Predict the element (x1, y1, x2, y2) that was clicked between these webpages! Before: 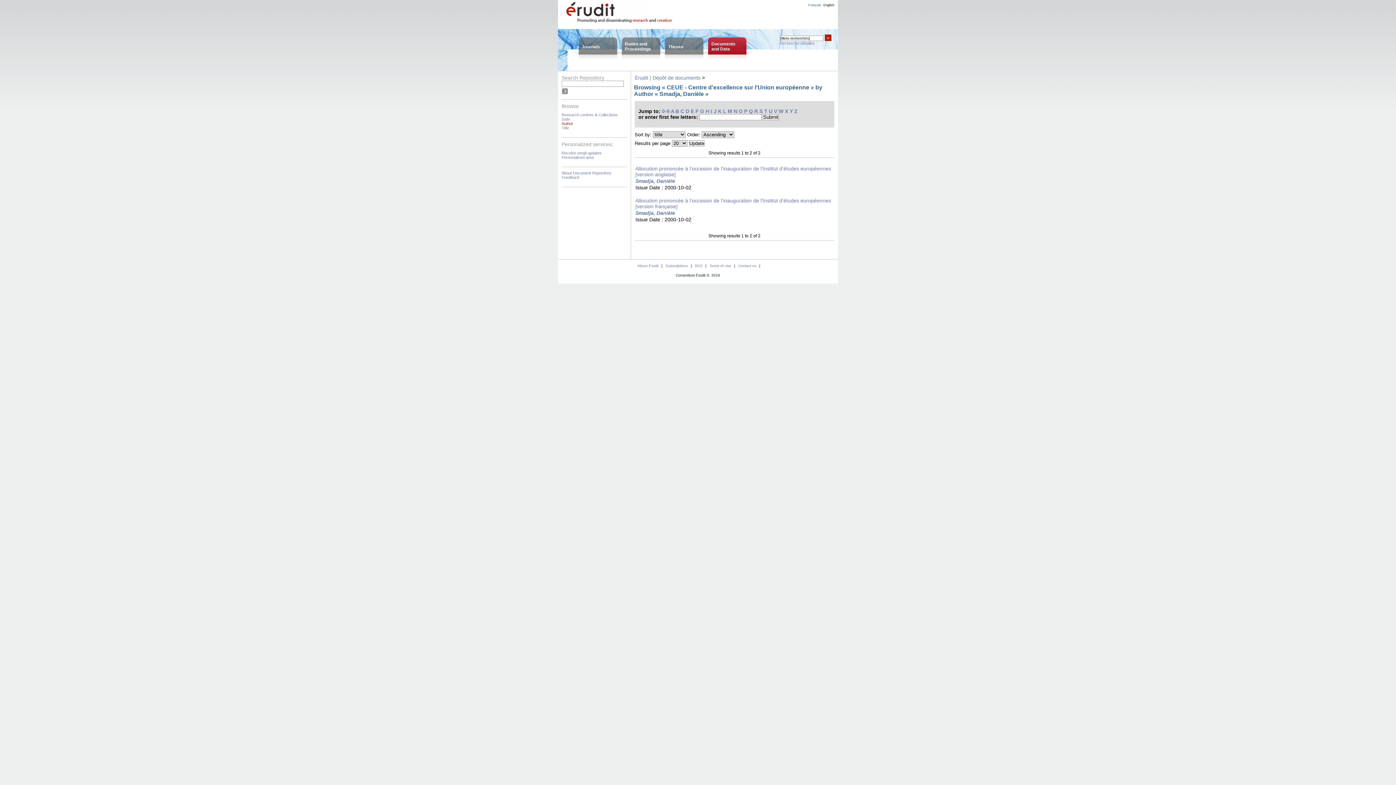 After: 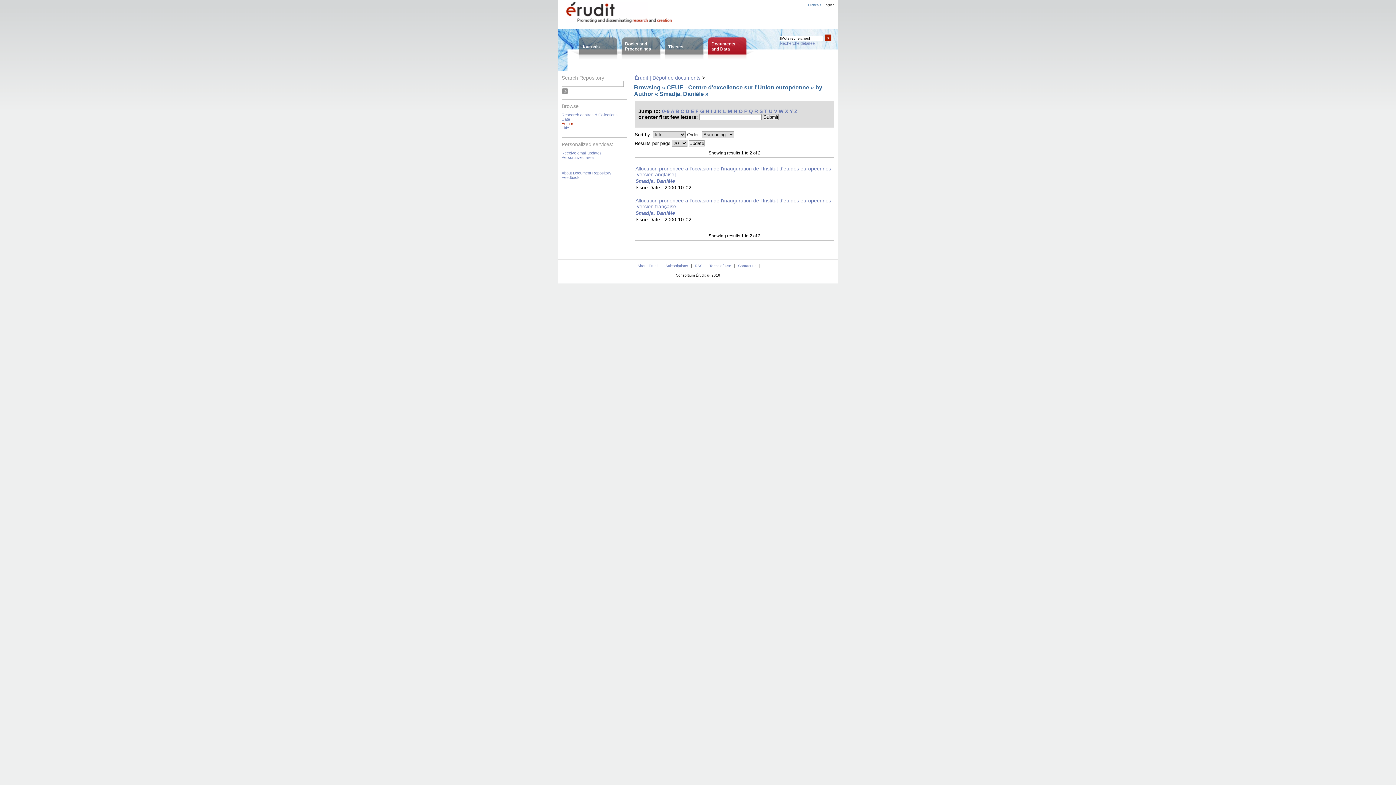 Action: label: English bbox: (821, 3, 834, 6)